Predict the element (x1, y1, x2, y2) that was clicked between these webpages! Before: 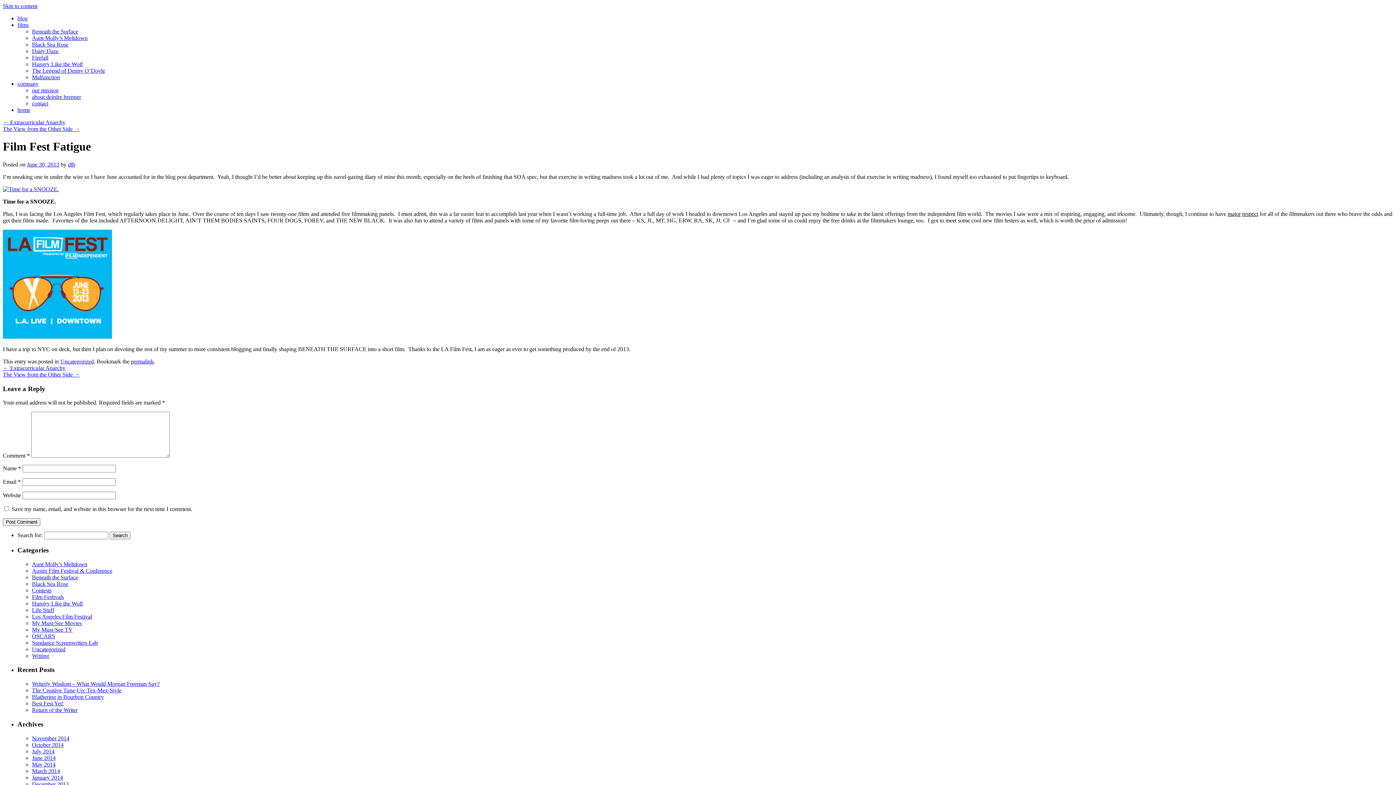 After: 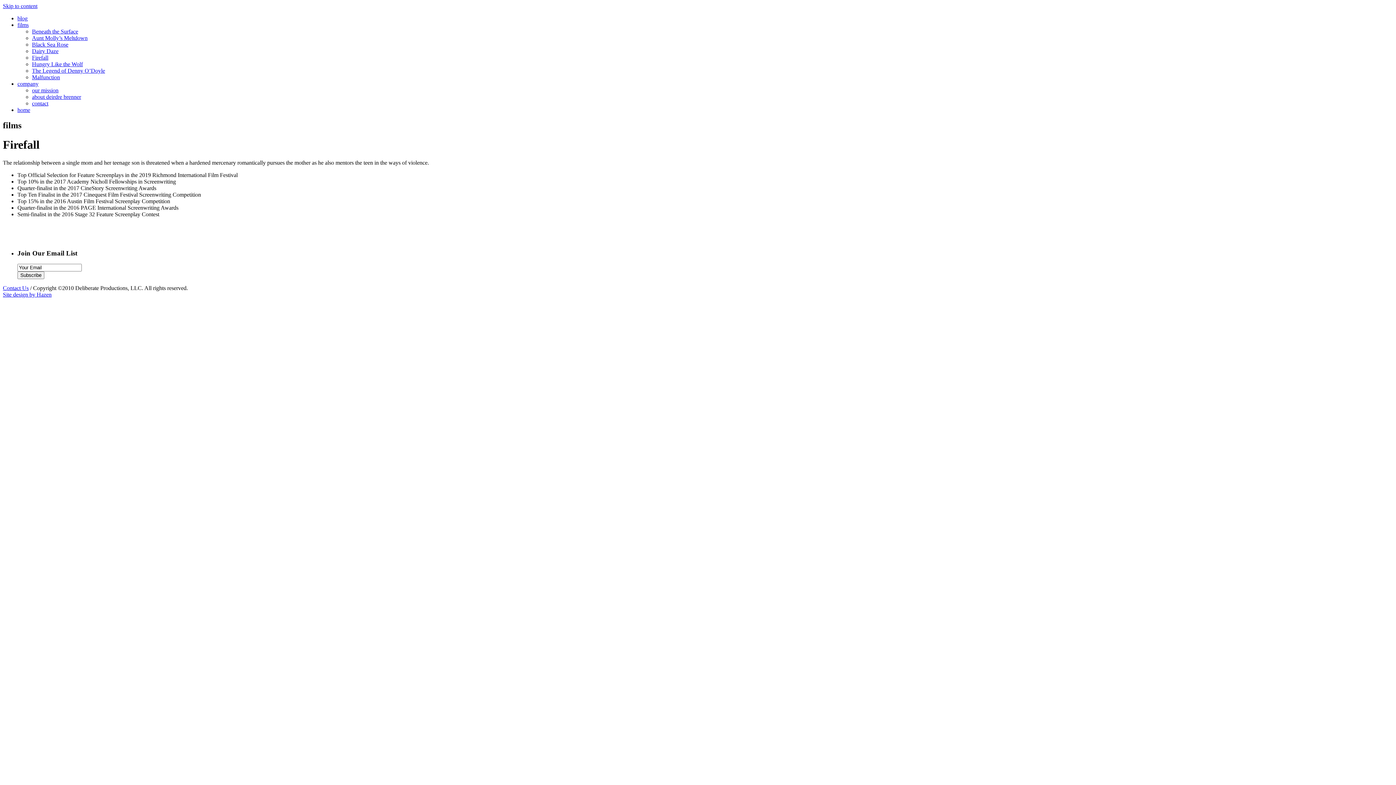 Action: bbox: (32, 54, 48, 60) label: Firefall